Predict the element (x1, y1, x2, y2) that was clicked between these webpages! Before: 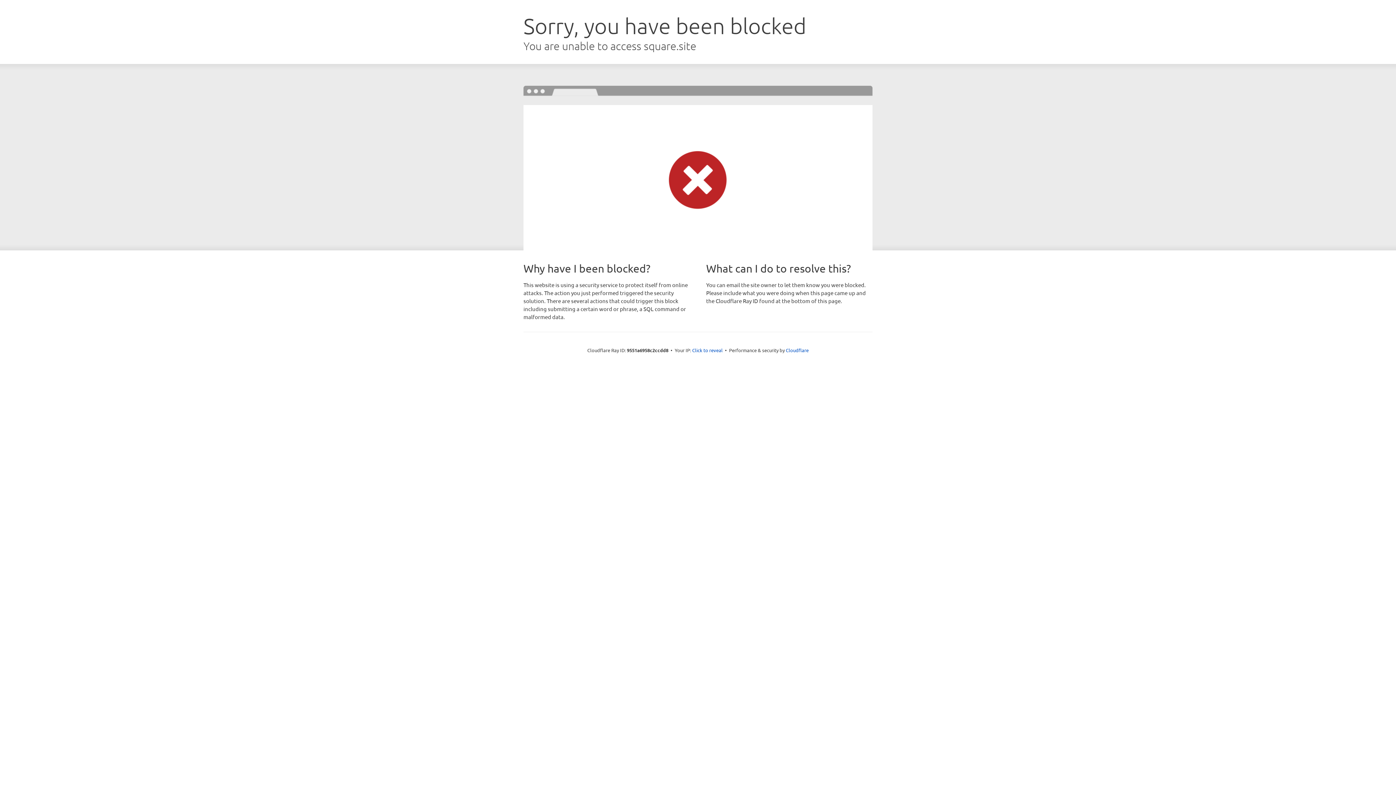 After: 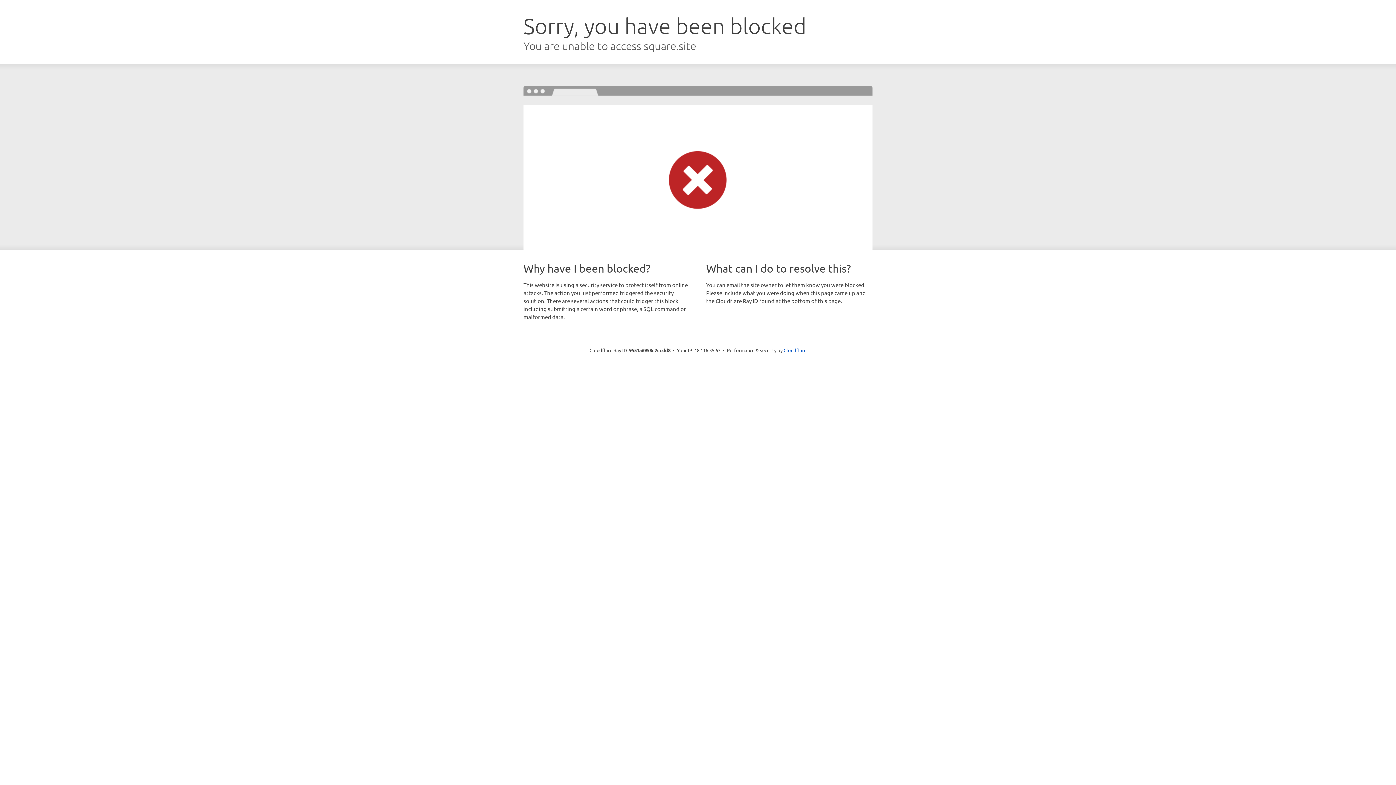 Action: label: Click to reveal bbox: (692, 346, 722, 353)